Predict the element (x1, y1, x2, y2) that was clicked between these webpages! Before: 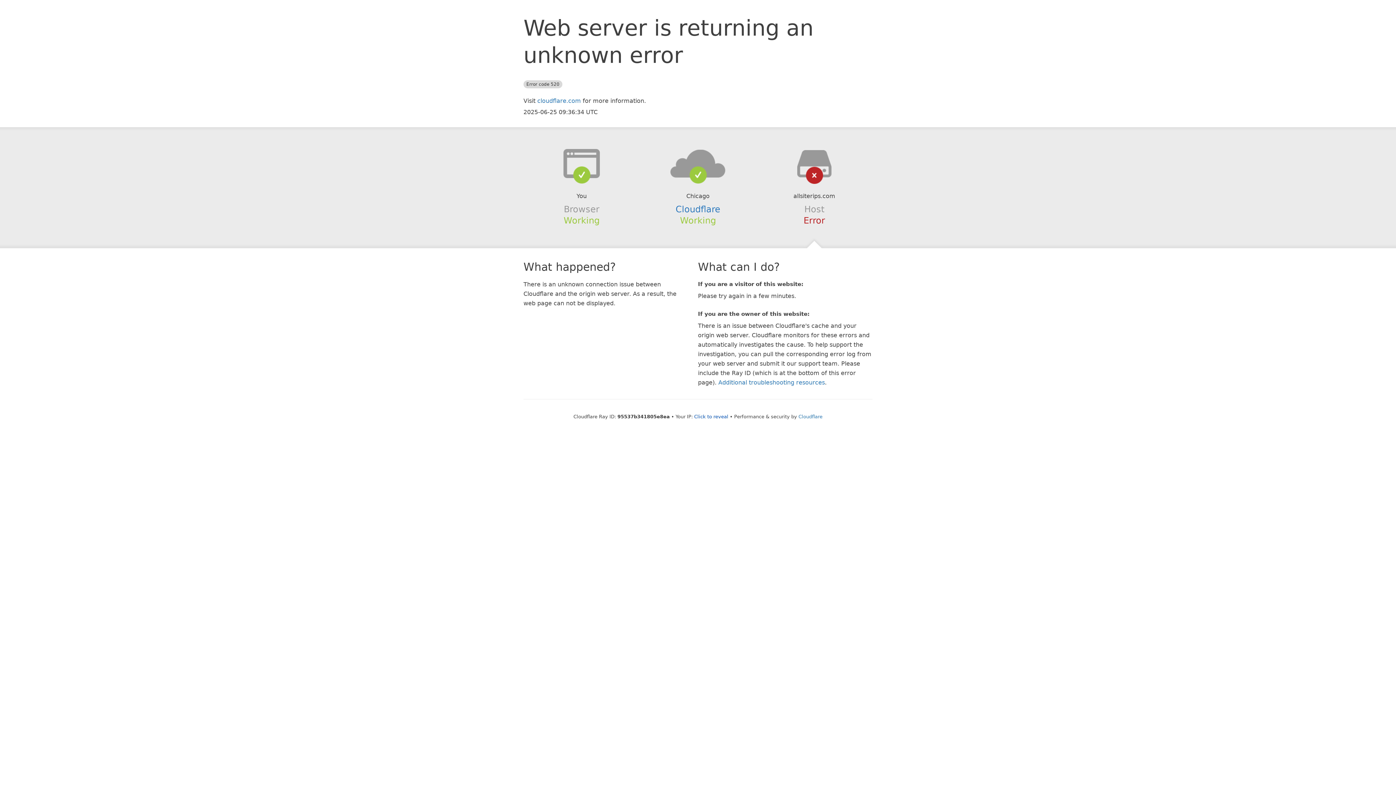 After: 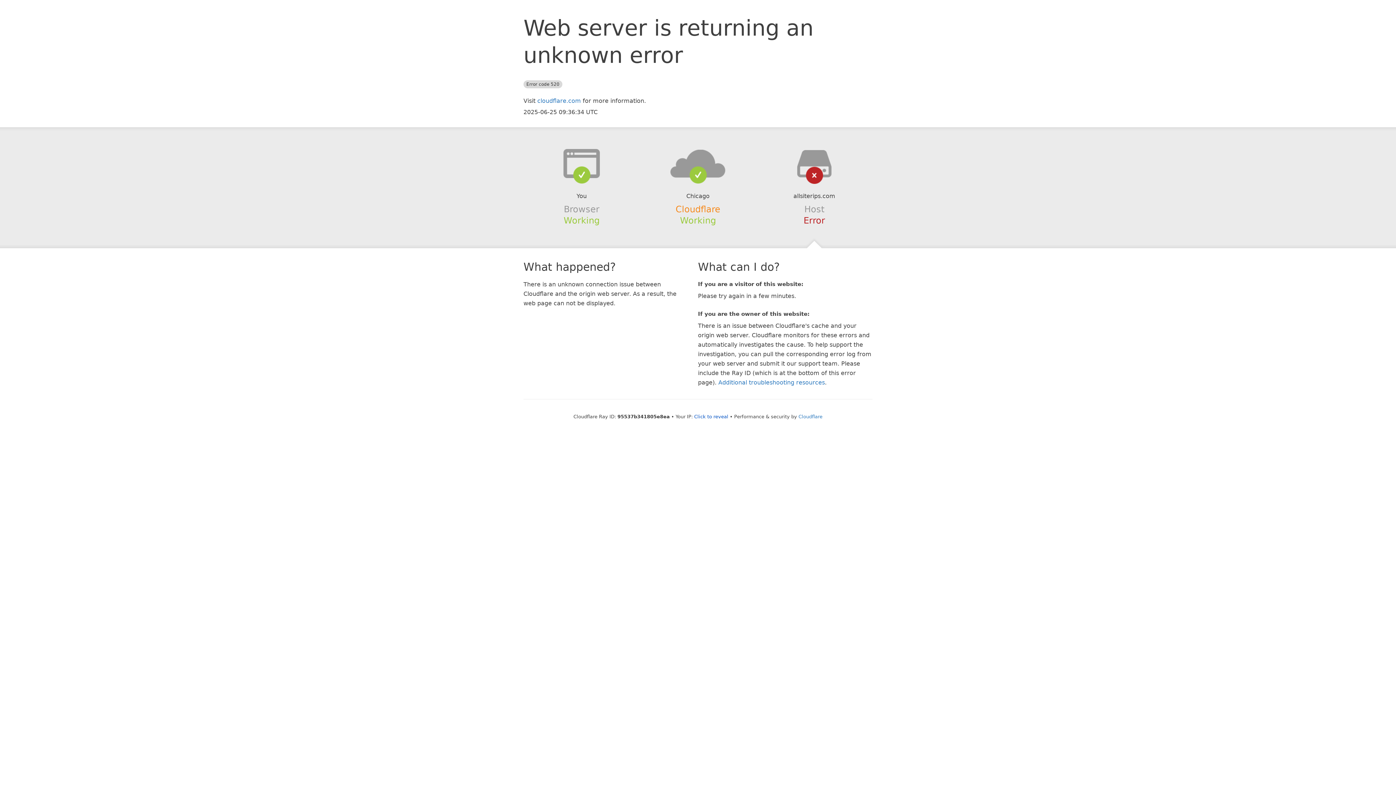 Action: label: Cloudflare bbox: (675, 204, 720, 214)